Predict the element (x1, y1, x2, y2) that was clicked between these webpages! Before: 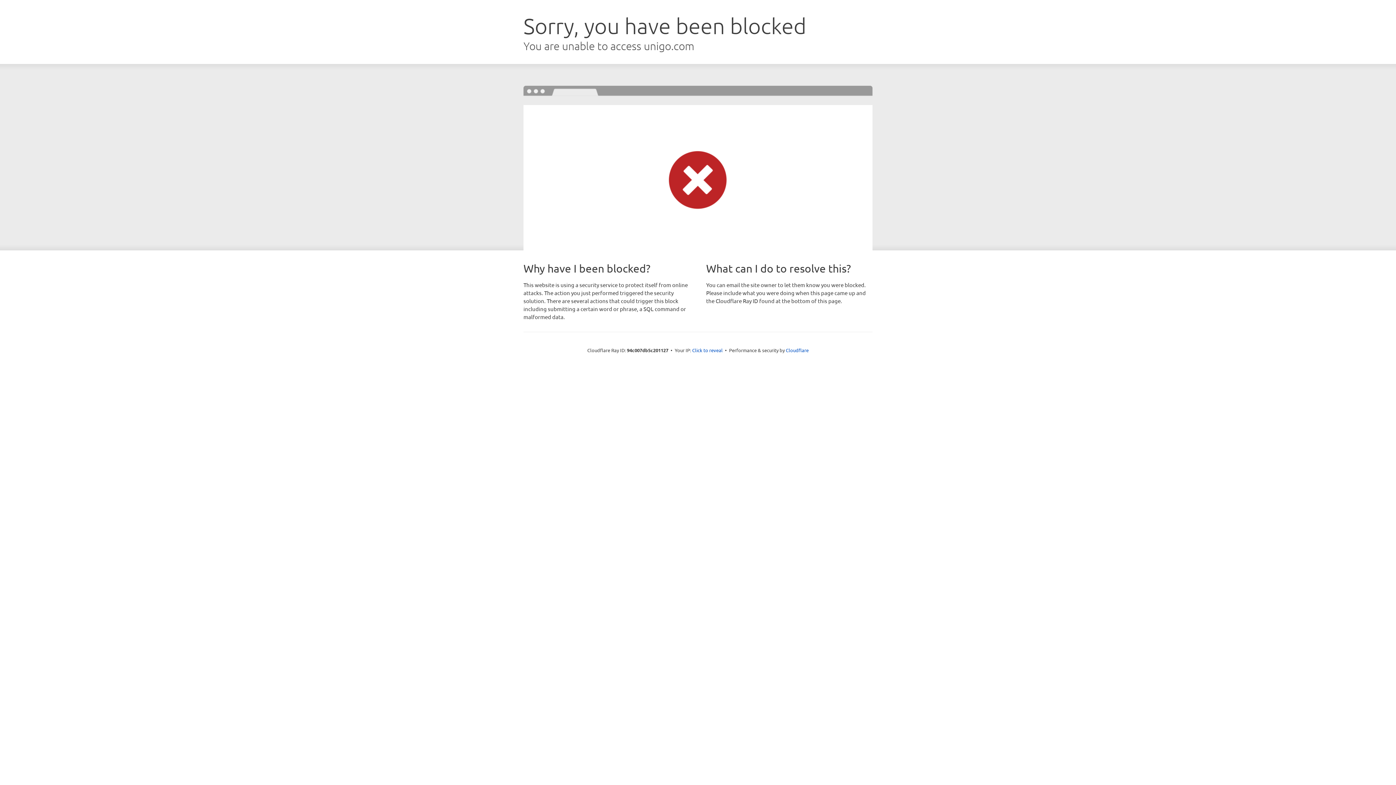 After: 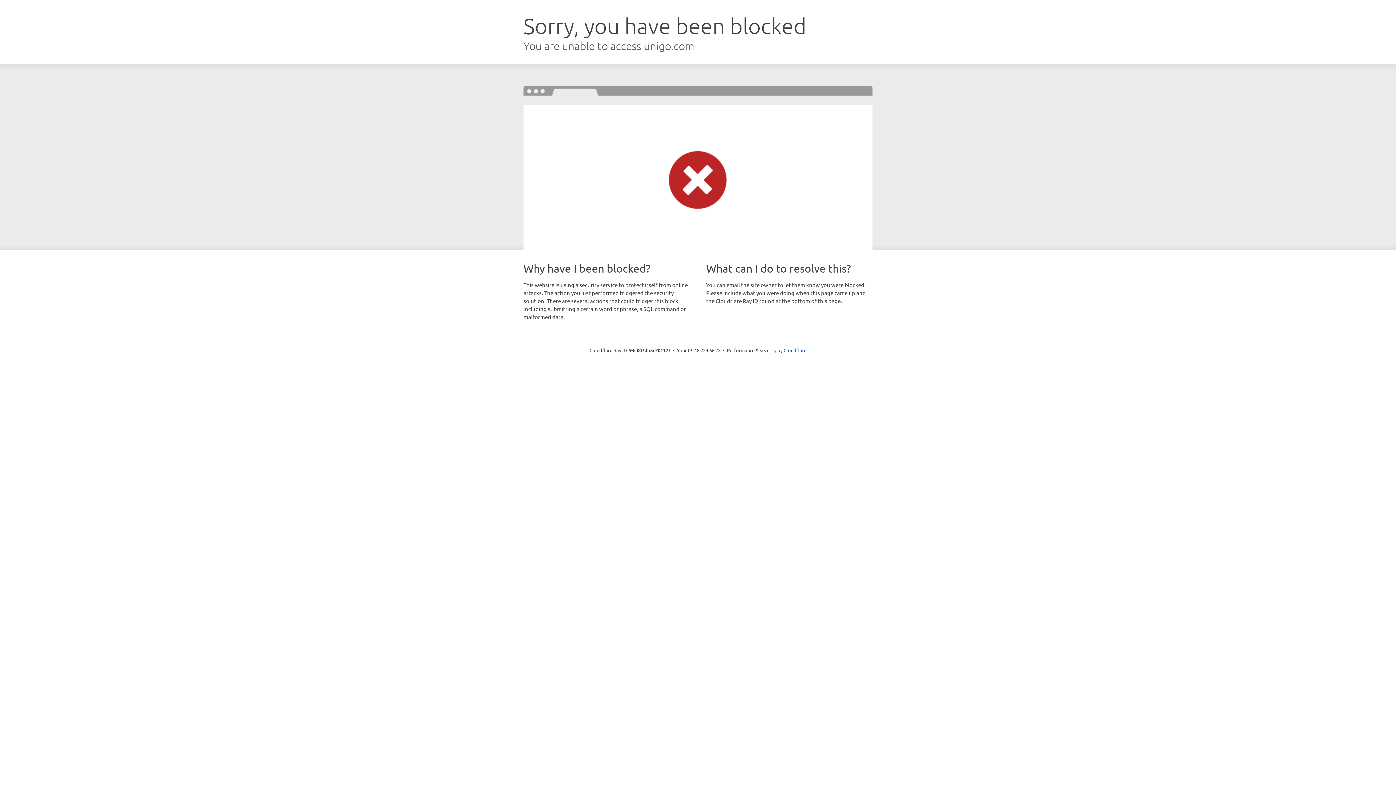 Action: bbox: (692, 346, 722, 353) label: Click to reveal